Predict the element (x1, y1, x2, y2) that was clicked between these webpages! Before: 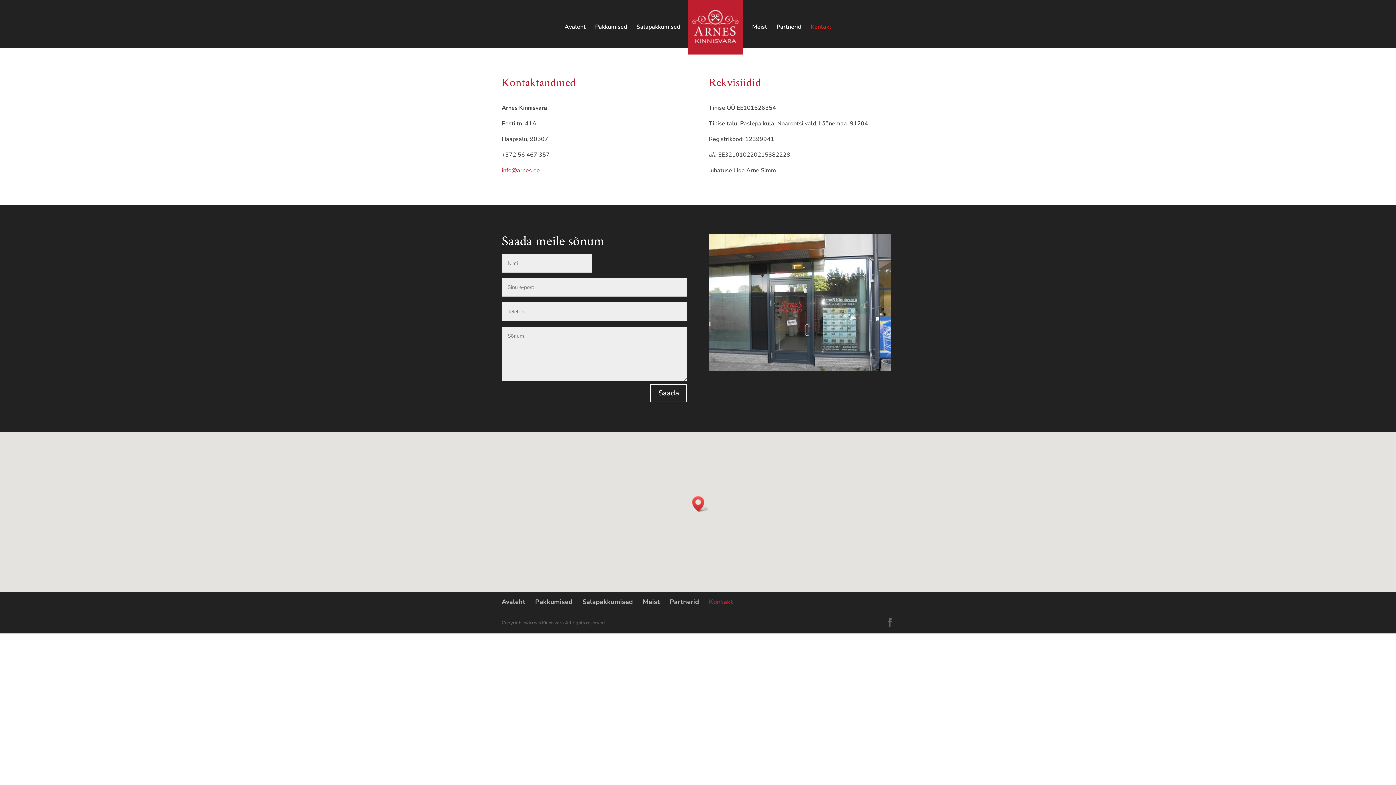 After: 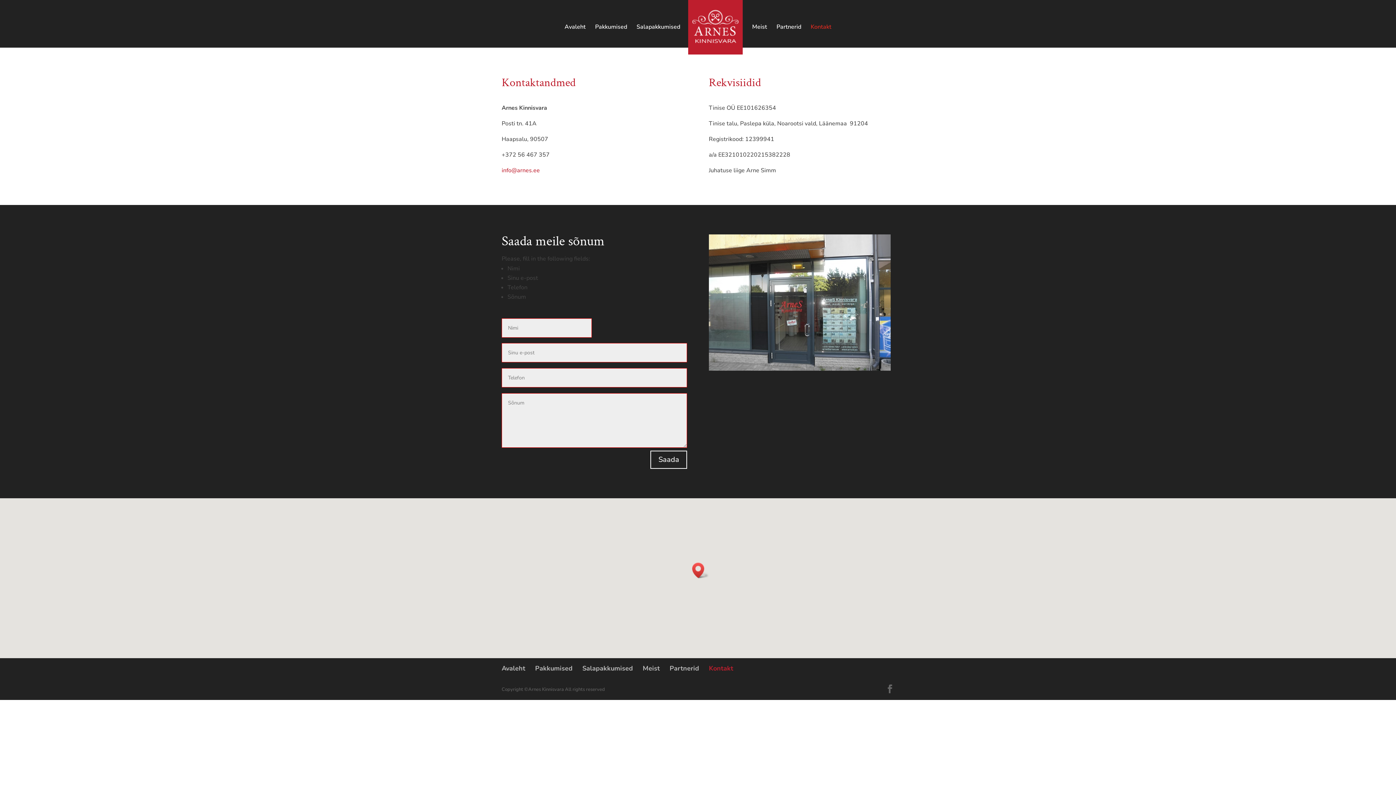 Action: label: Saada bbox: (650, 384, 687, 402)